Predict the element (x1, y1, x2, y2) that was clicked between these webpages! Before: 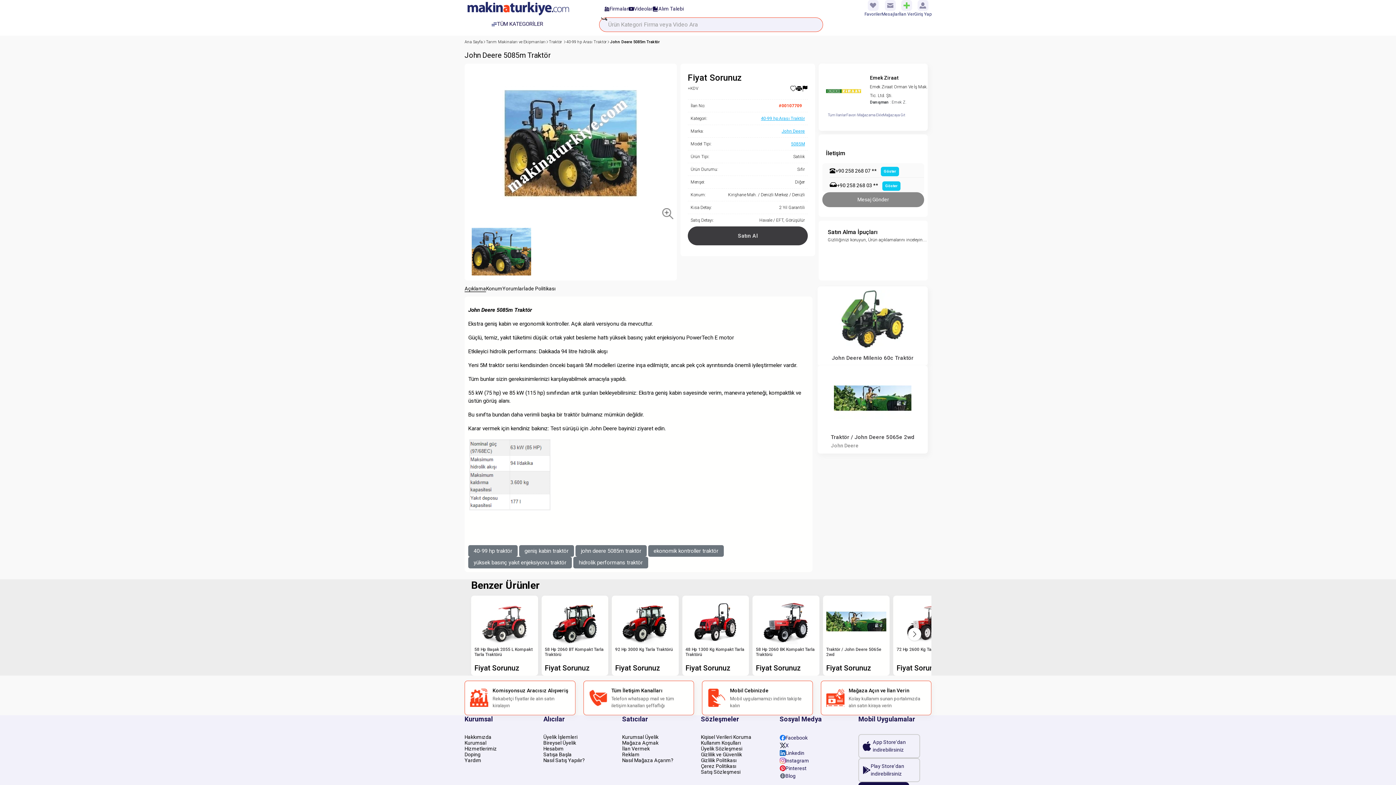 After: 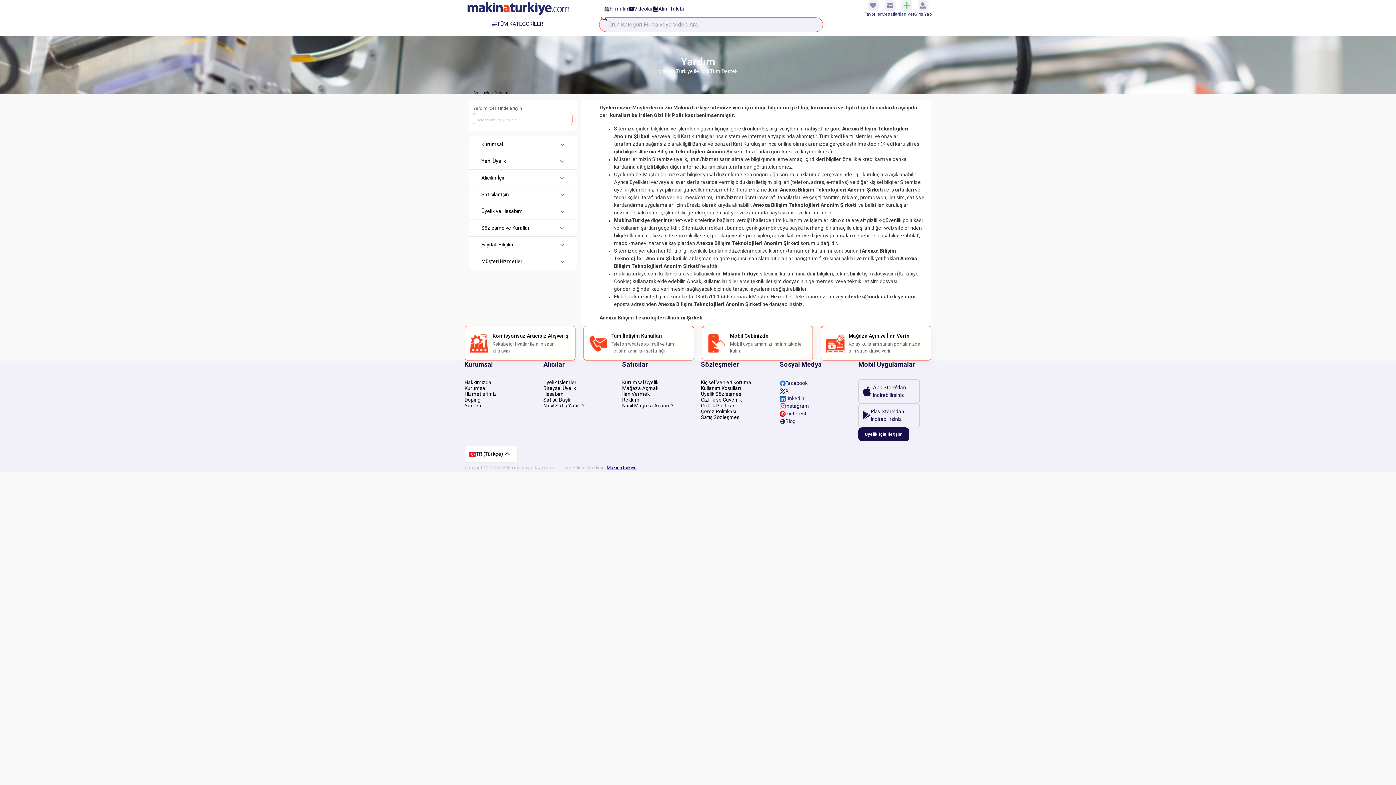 Action: label: Gizlilik Politikası bbox: (701, 757, 751, 763)